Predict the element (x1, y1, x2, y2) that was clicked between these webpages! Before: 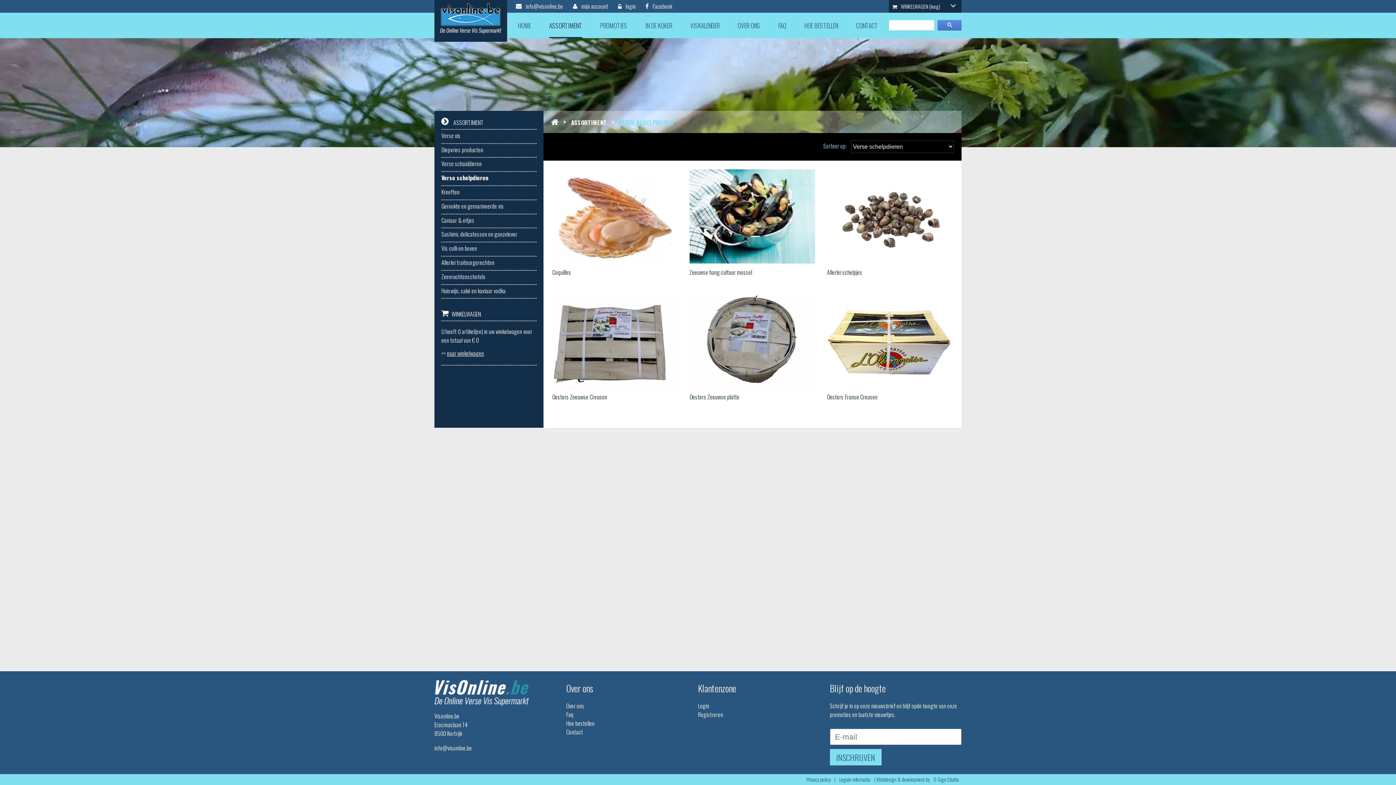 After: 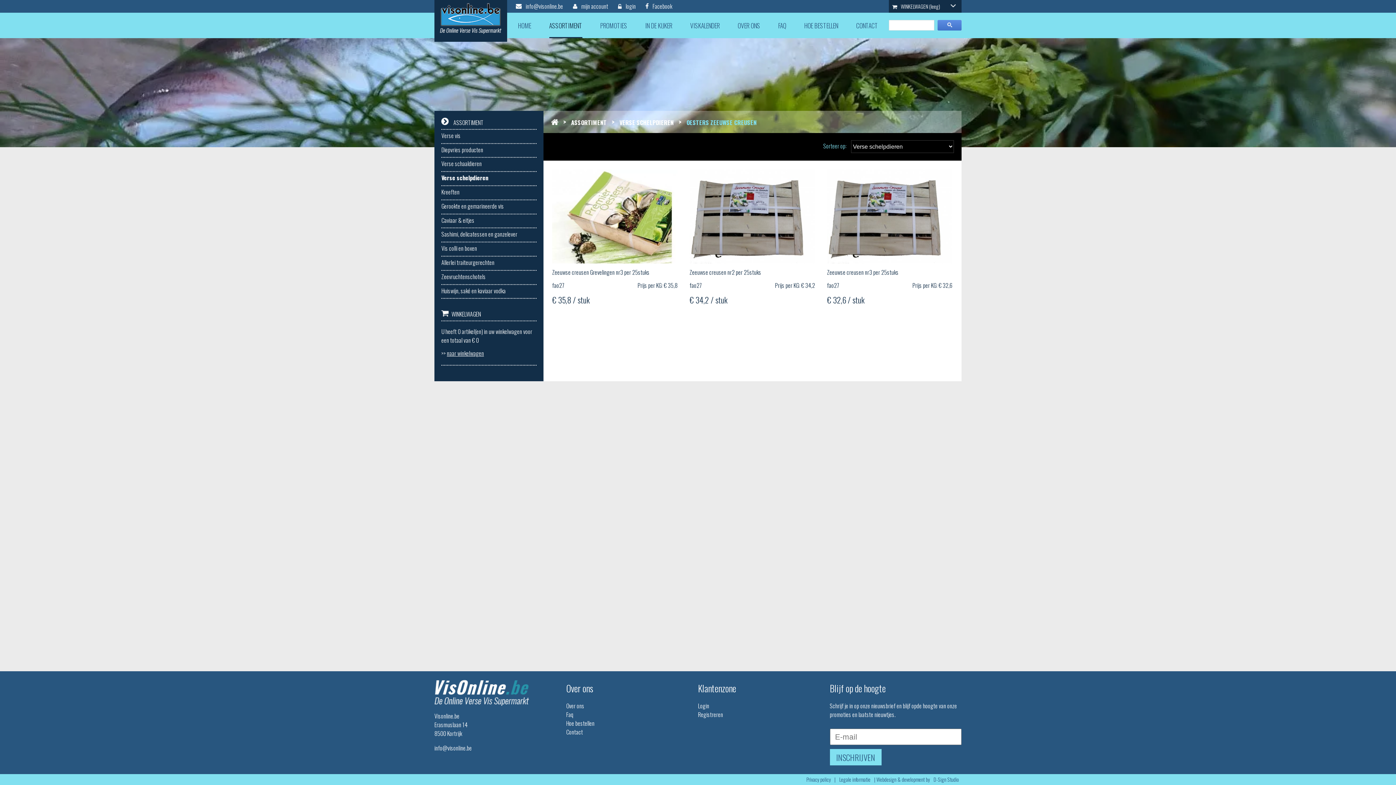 Action: label: Oesters Zeeuwse Creusen bbox: (552, 294, 677, 407)